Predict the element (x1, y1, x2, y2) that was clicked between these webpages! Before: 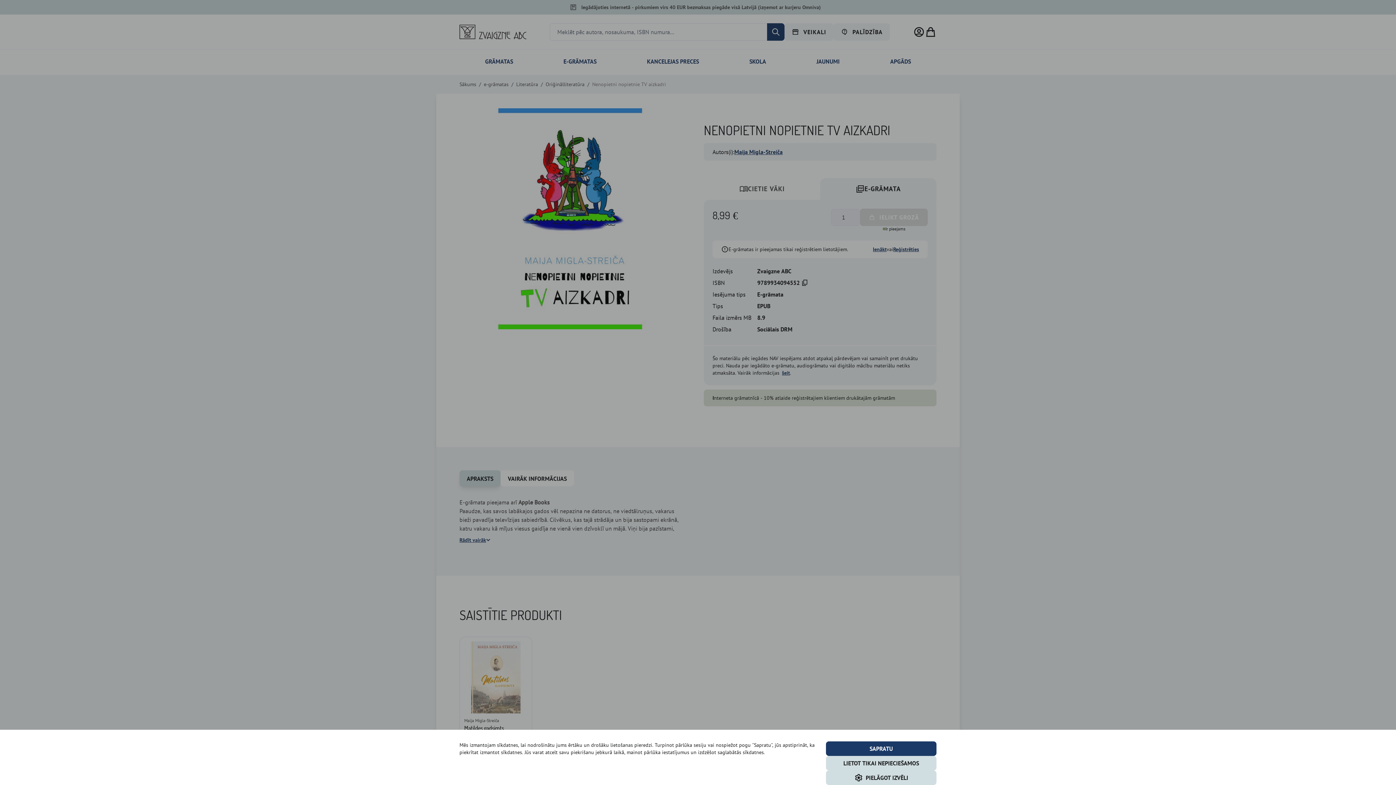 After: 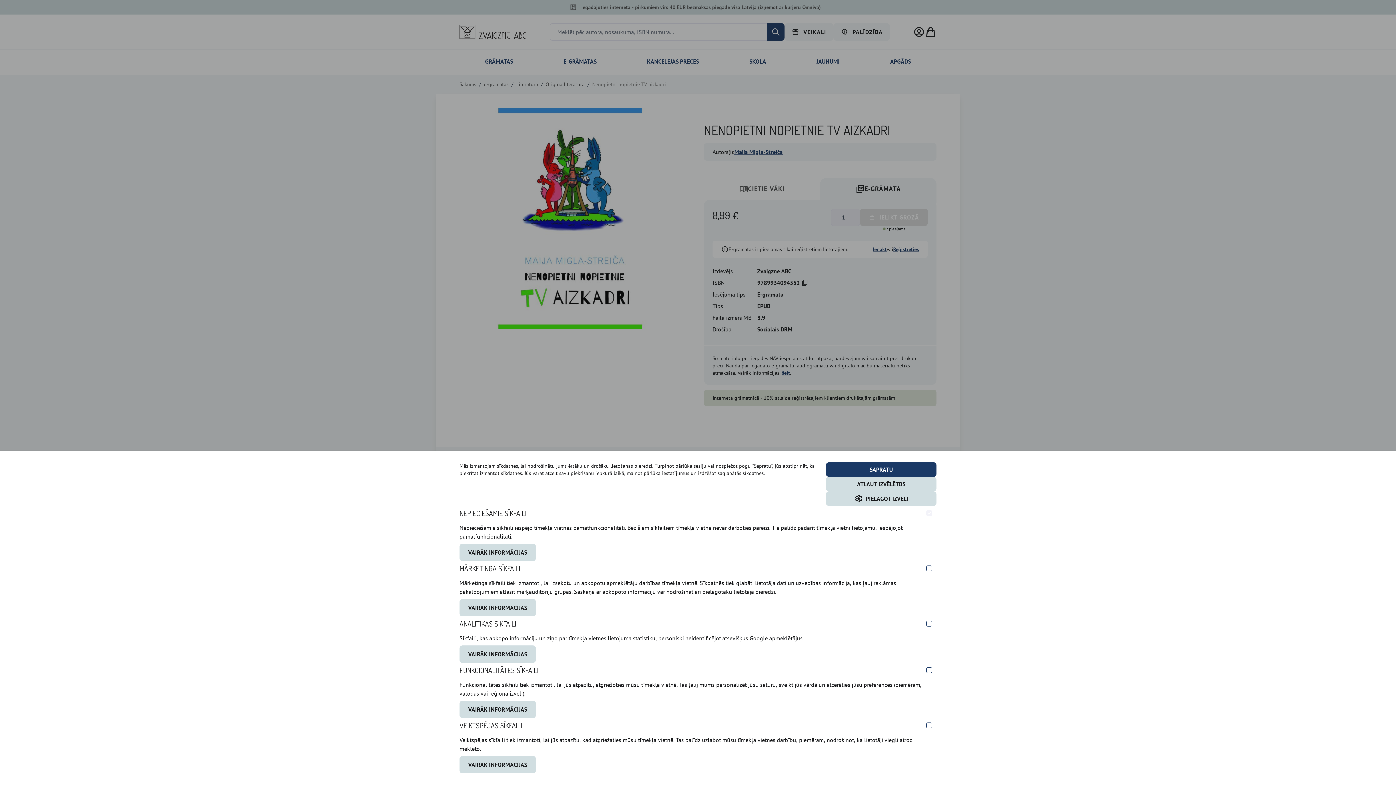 Action: bbox: (826, 770, 936, 785) label: PIELĀGOT IZVĒLI